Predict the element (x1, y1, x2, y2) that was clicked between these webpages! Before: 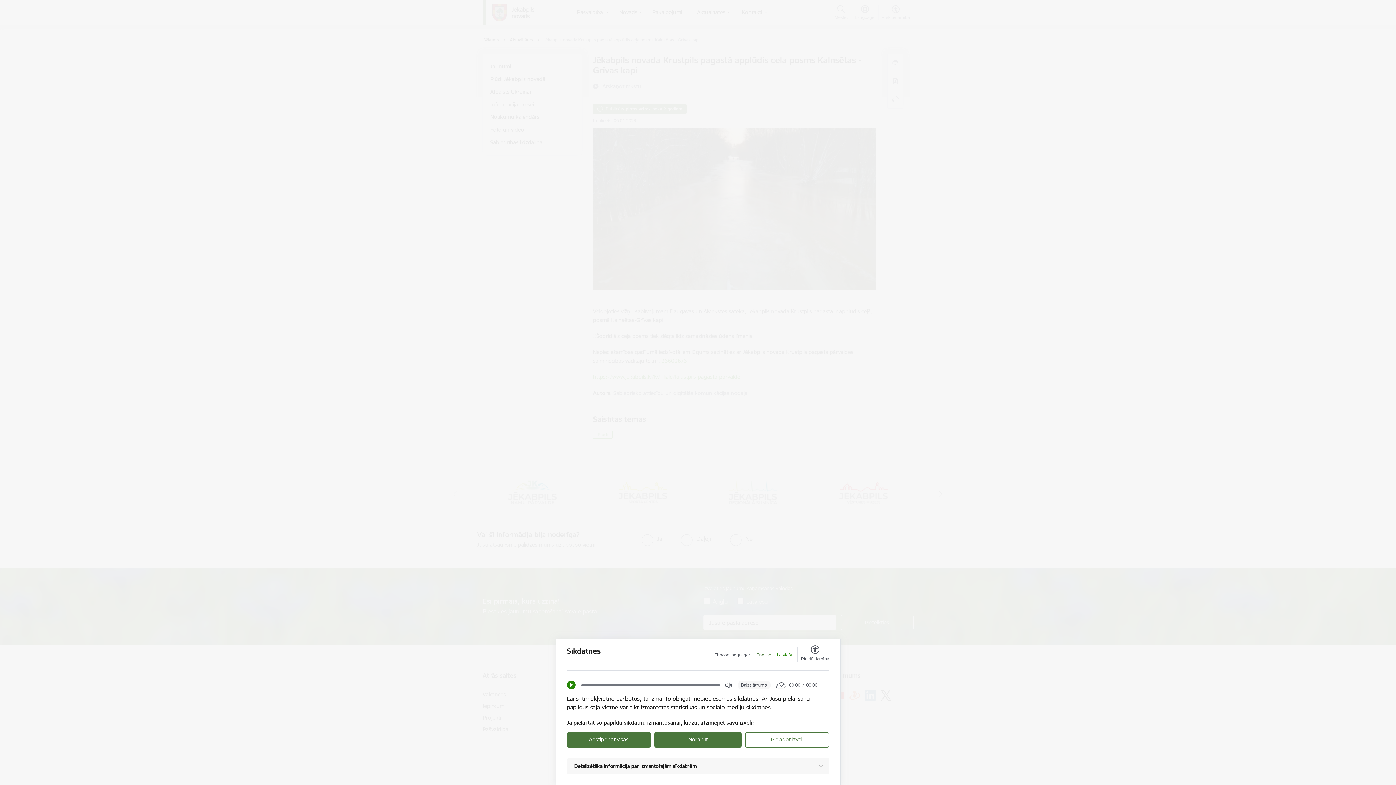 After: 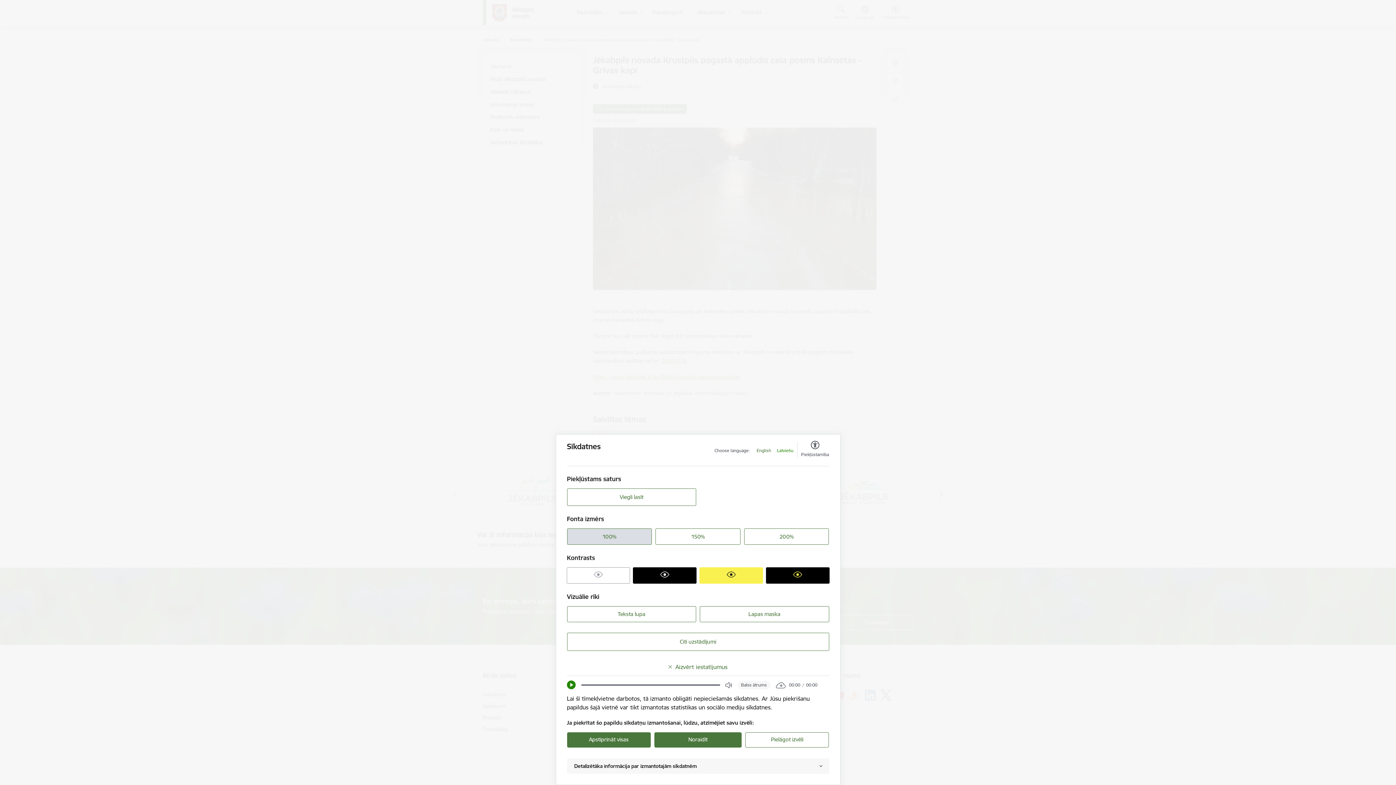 Action: label: Piekļūstamība bbox: (801, 646, 829, 662)